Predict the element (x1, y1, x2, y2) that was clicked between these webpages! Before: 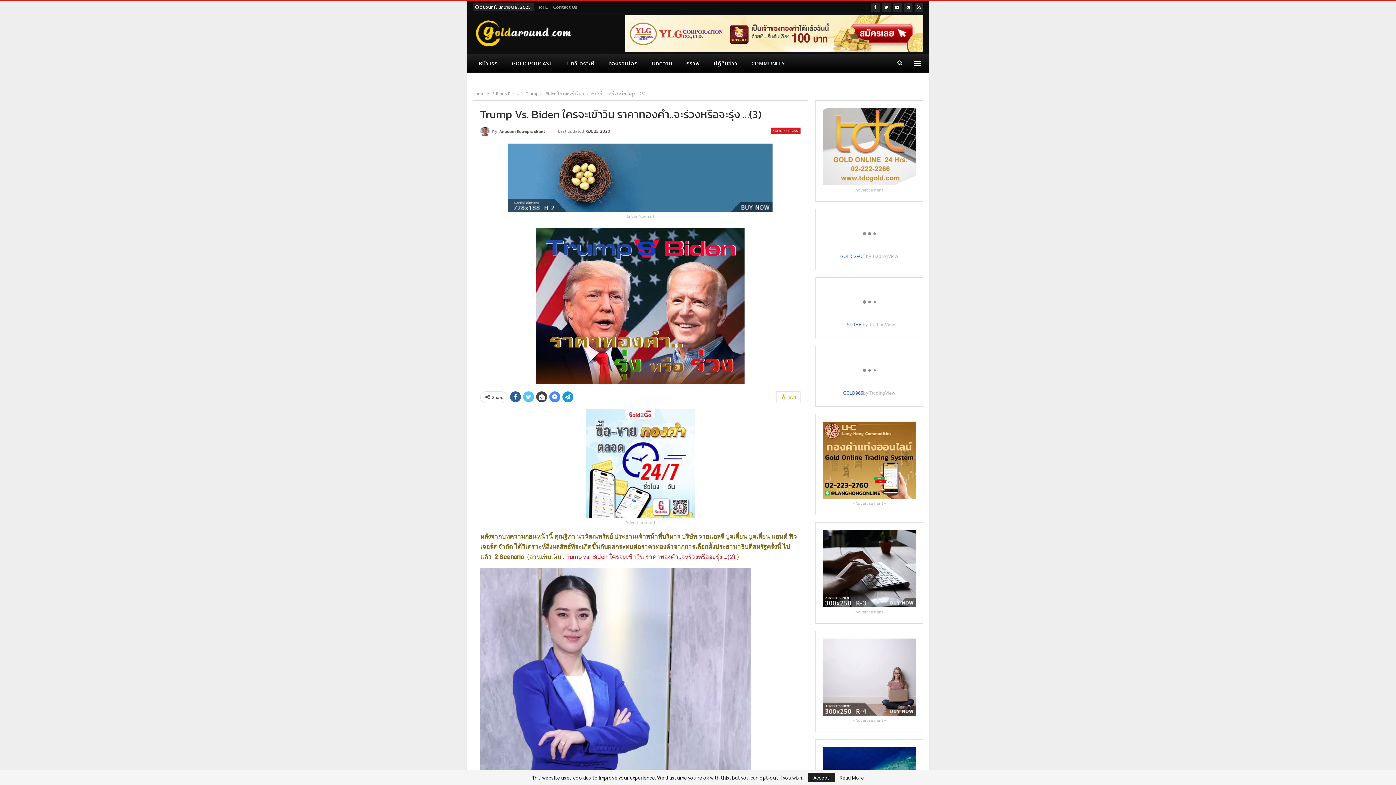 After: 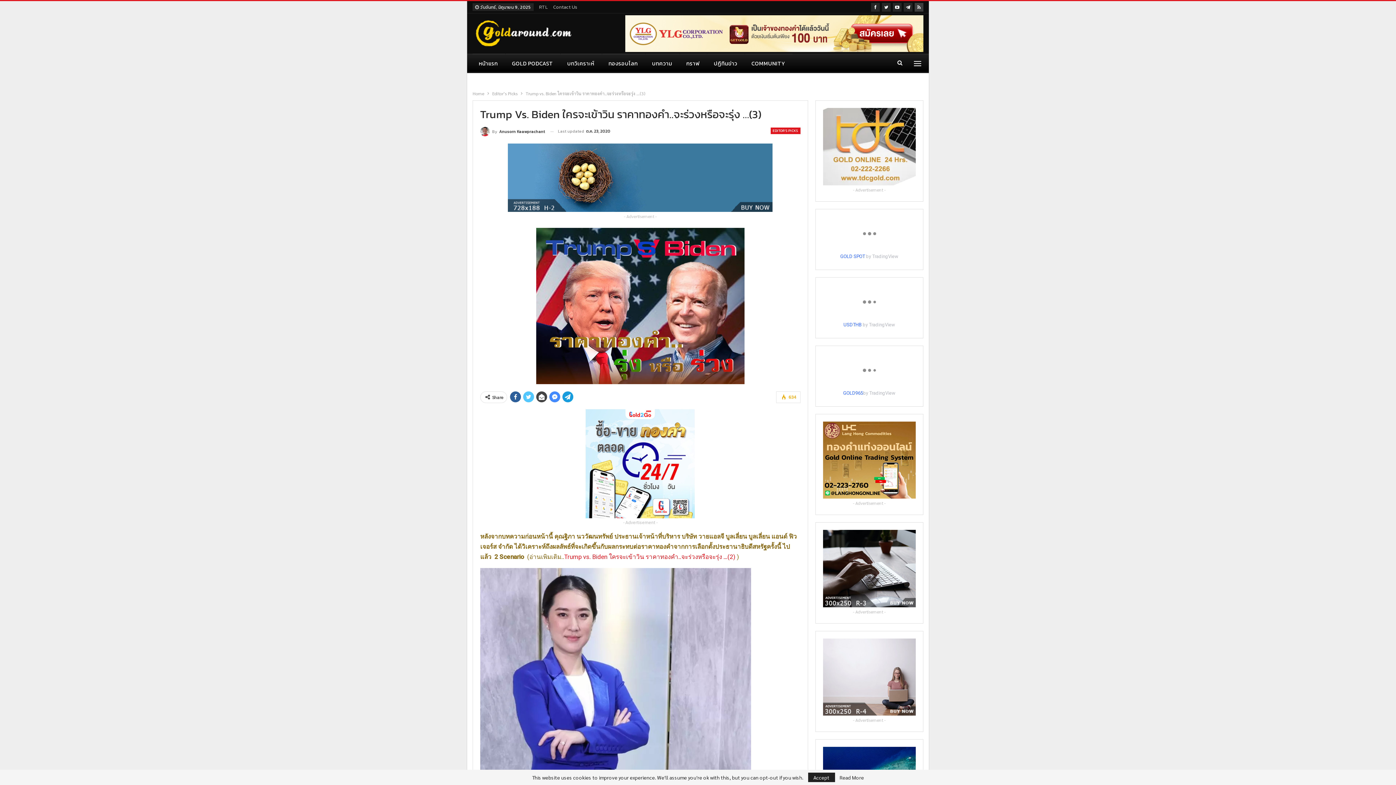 Action: bbox: (914, 4, 923, 9)